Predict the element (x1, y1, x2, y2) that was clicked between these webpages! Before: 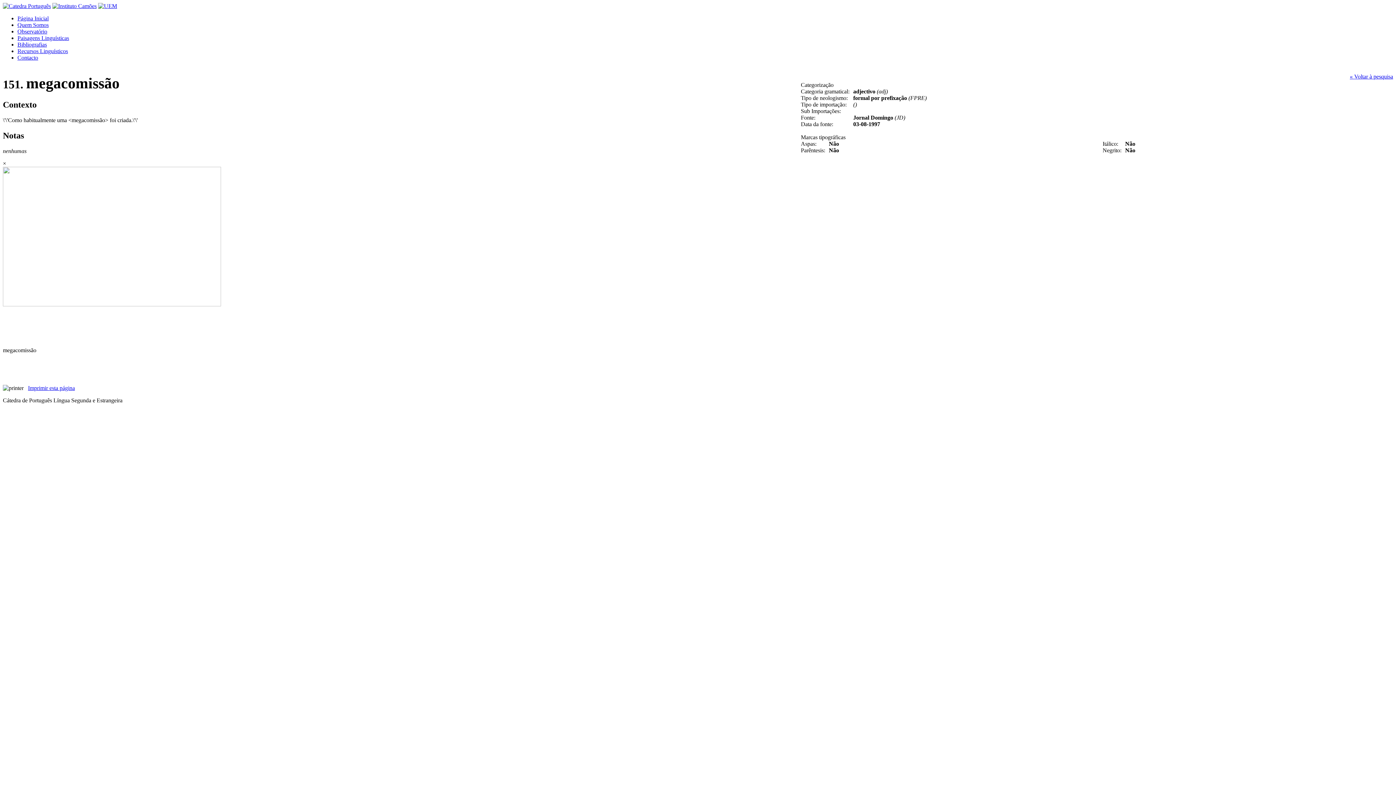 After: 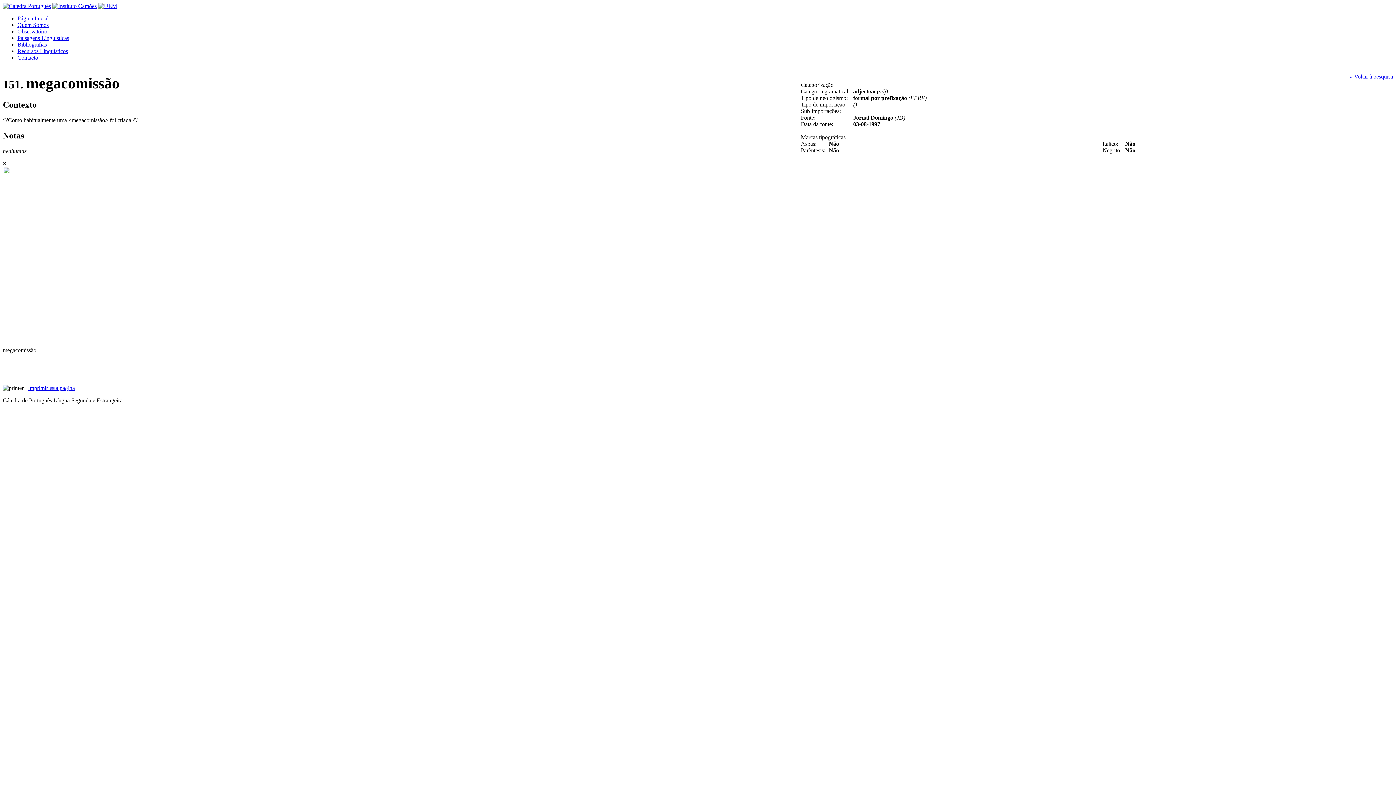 Action: bbox: (17, 21, 48, 28) label: Quem Somos